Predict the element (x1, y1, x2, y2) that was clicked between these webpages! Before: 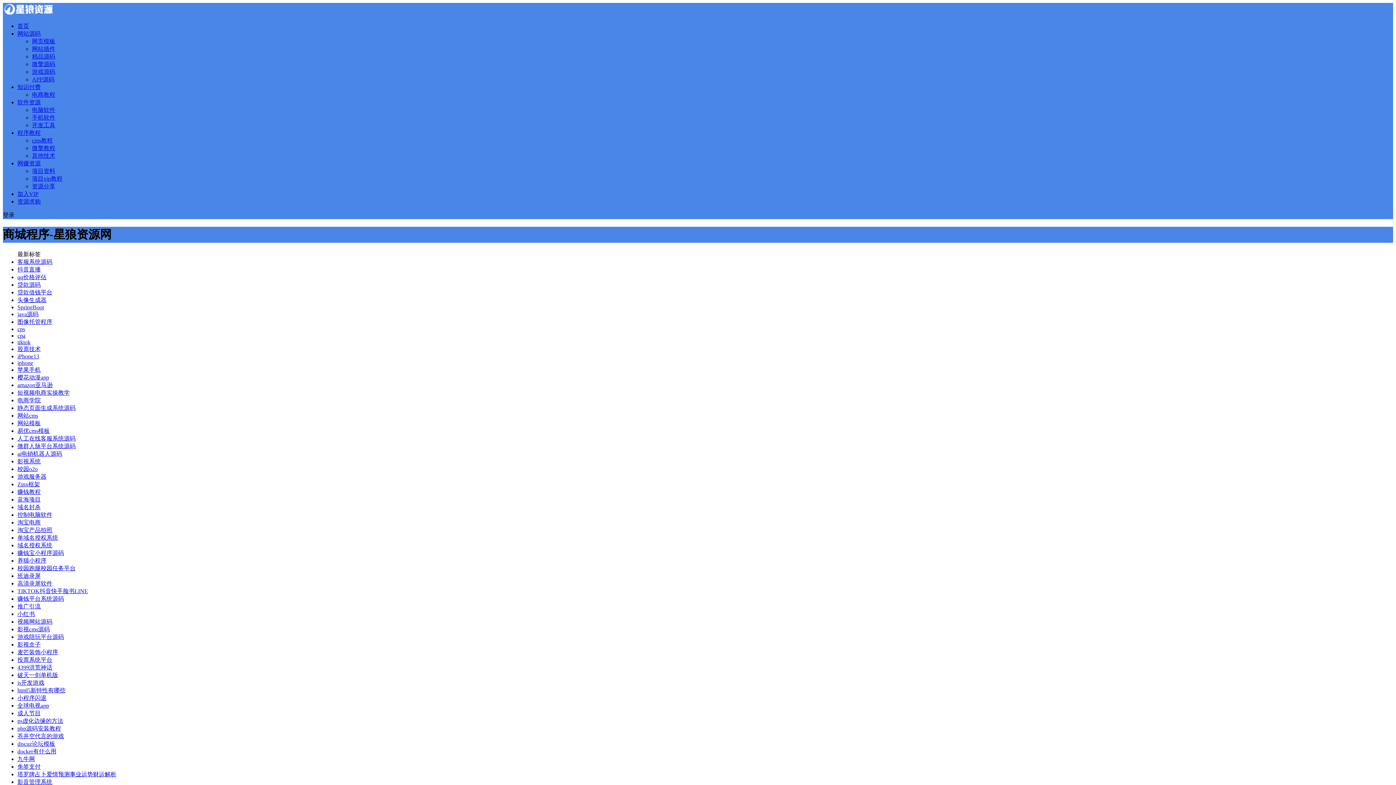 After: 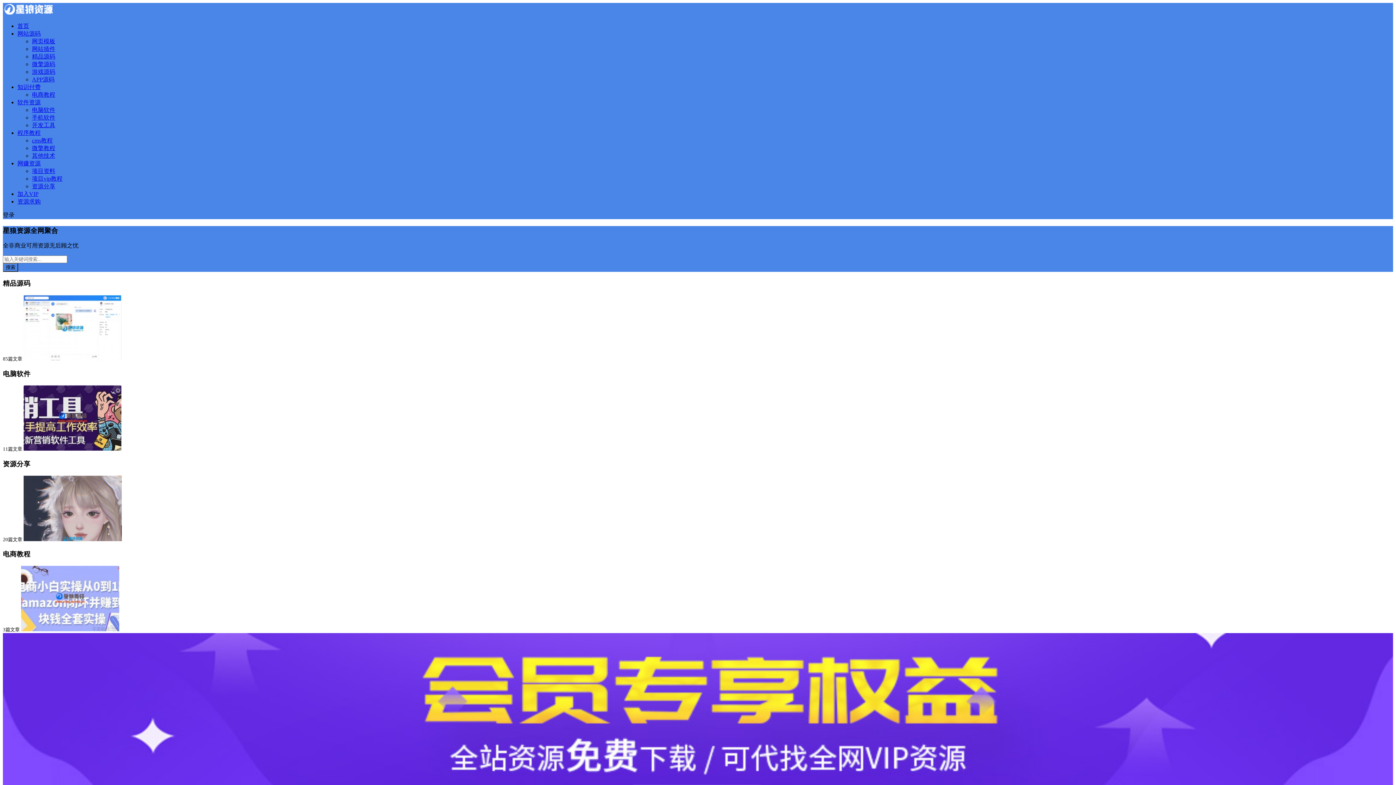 Action: bbox: (17, 22, 29, 29) label: 首页